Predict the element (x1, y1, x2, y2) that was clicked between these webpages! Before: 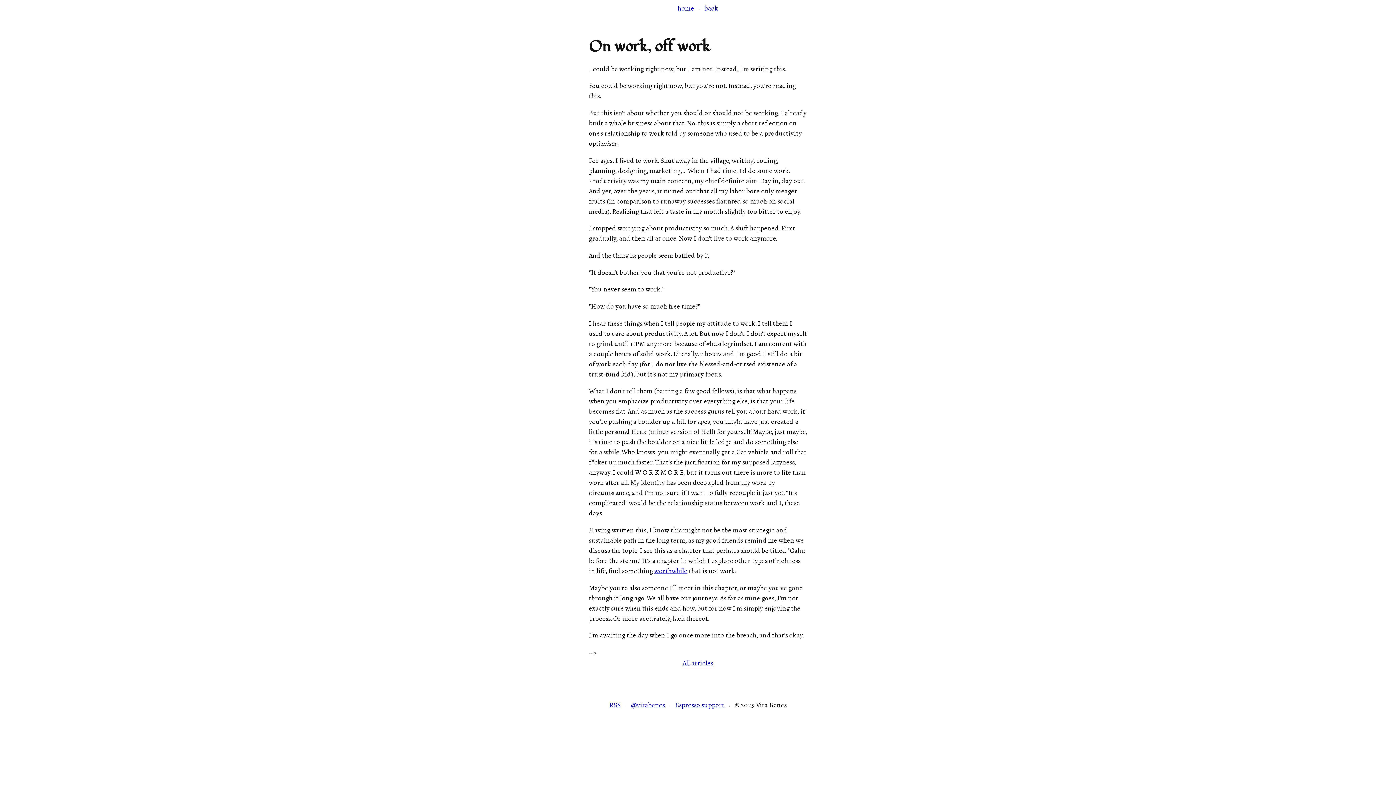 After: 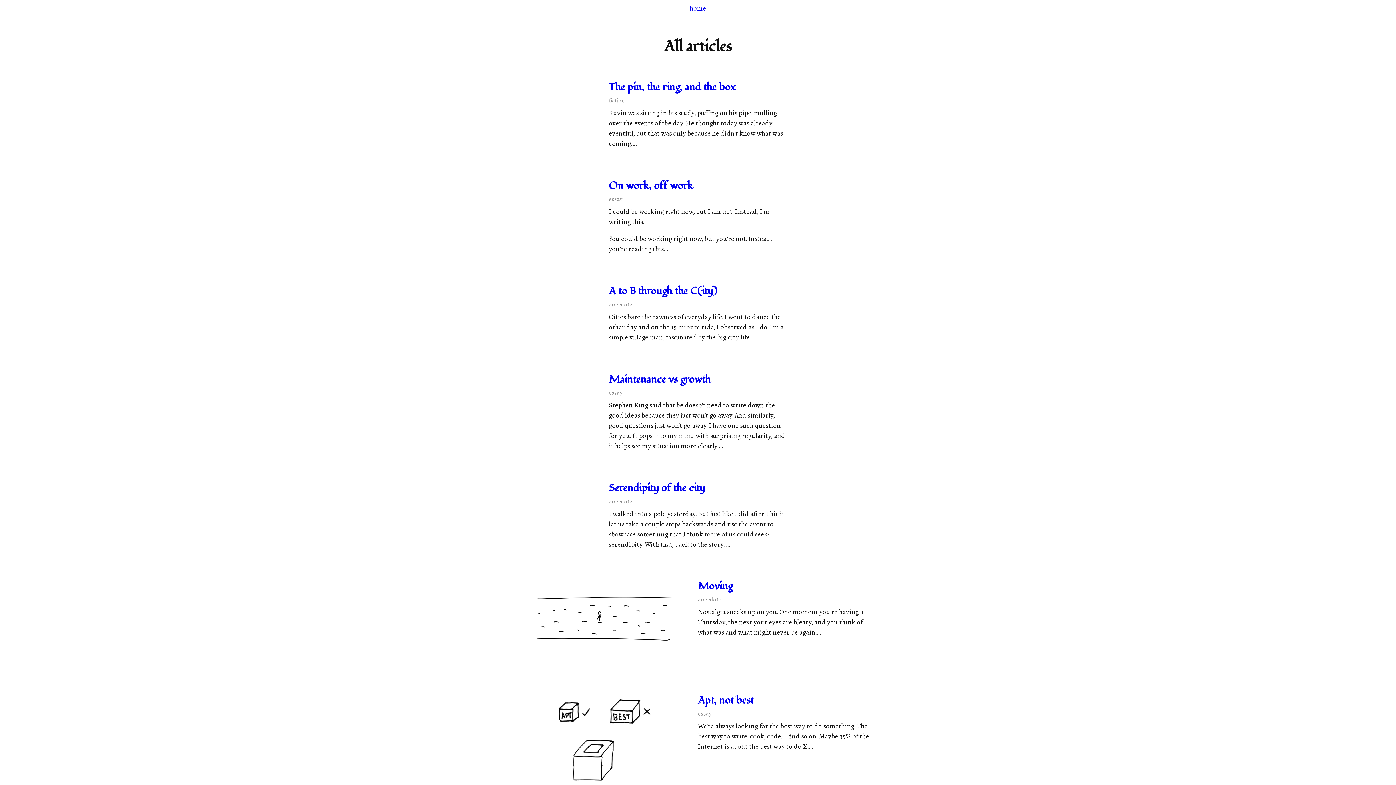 Action: label: back bbox: (704, 2, 718, 13)